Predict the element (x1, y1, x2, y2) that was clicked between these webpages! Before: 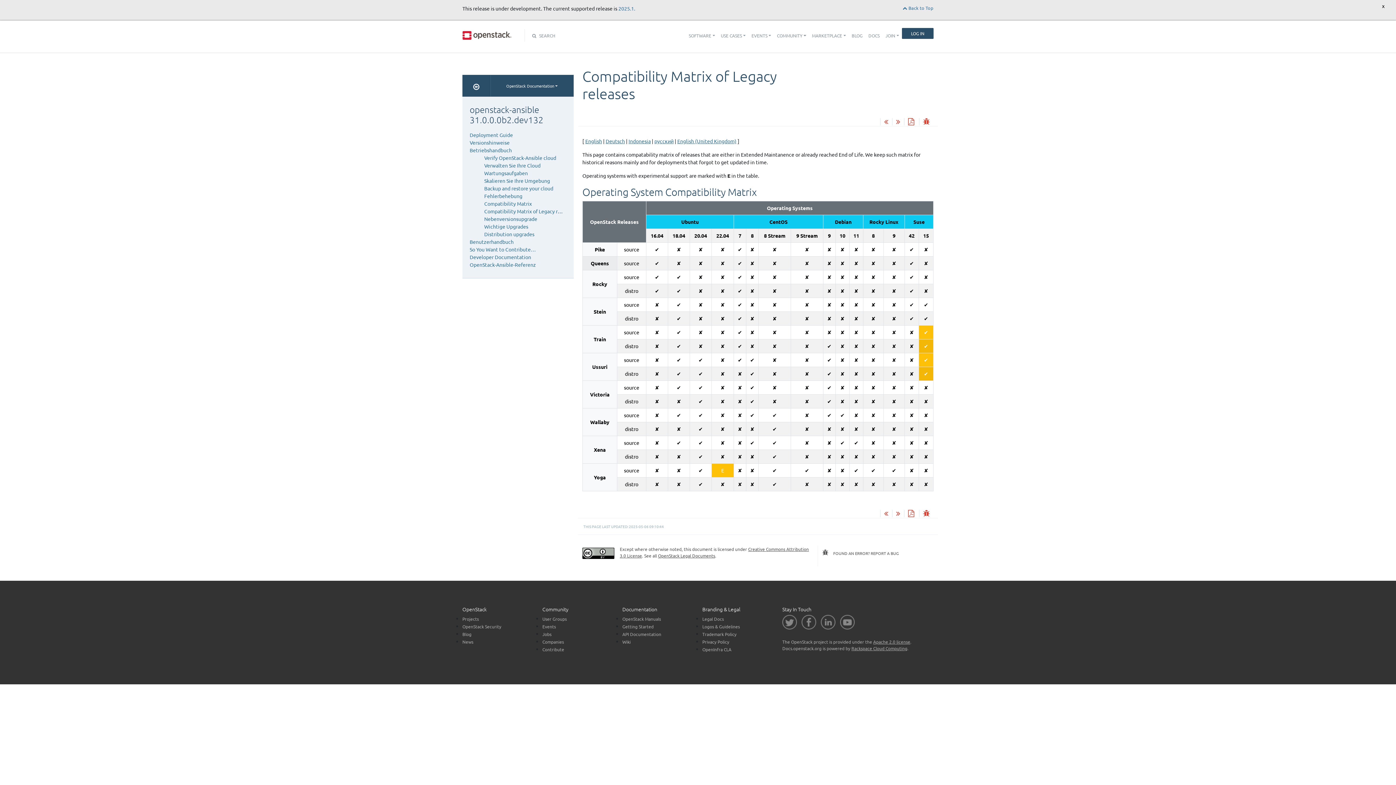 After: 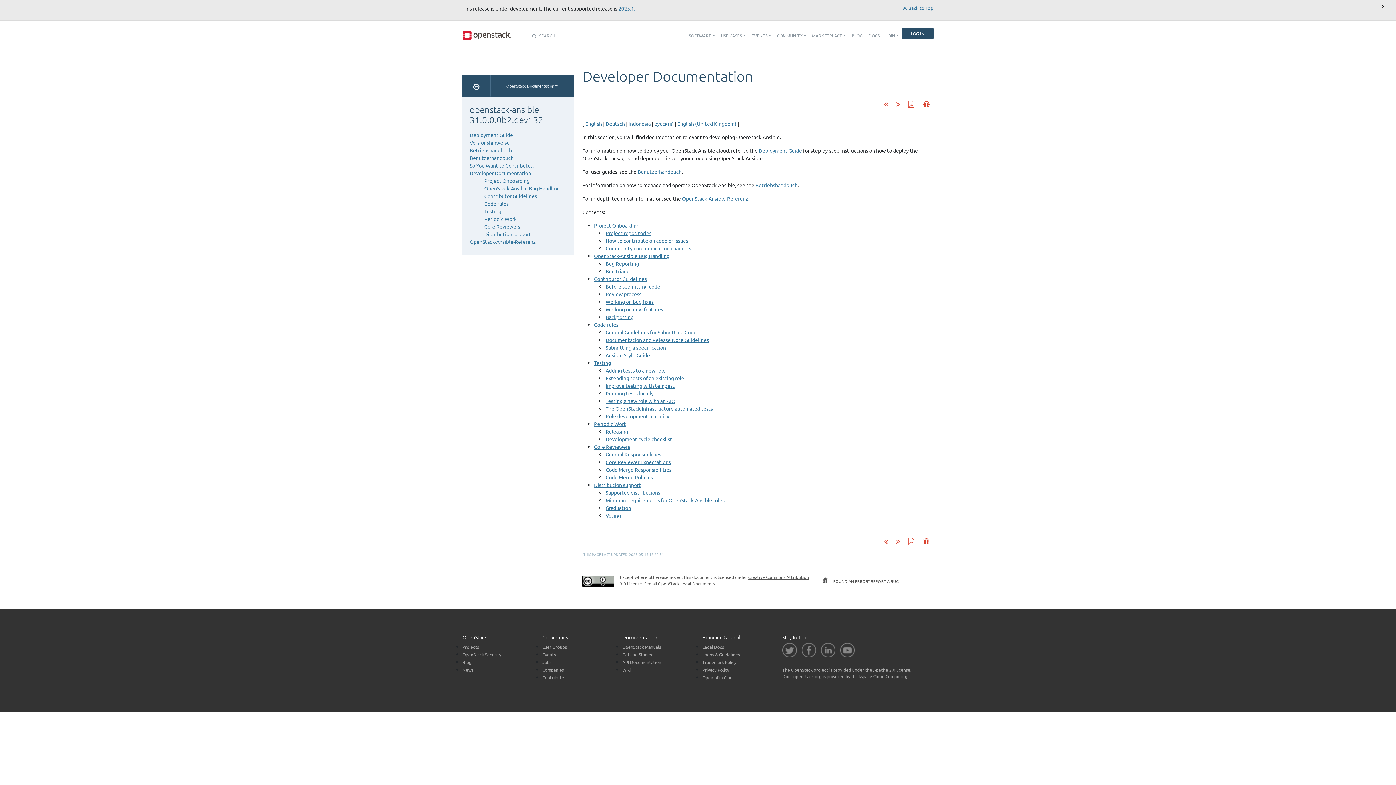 Action: bbox: (469, 253, 531, 260) label: Developer Documentation